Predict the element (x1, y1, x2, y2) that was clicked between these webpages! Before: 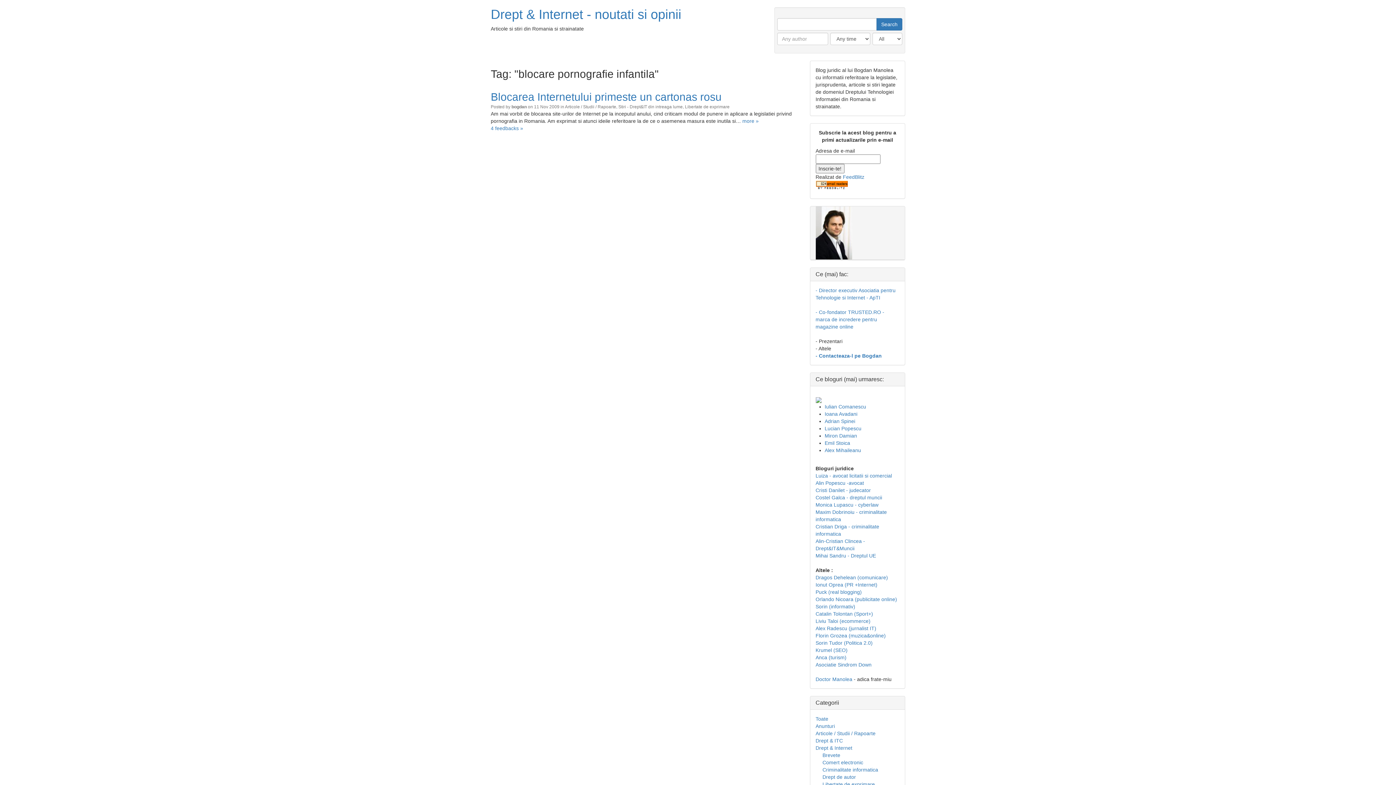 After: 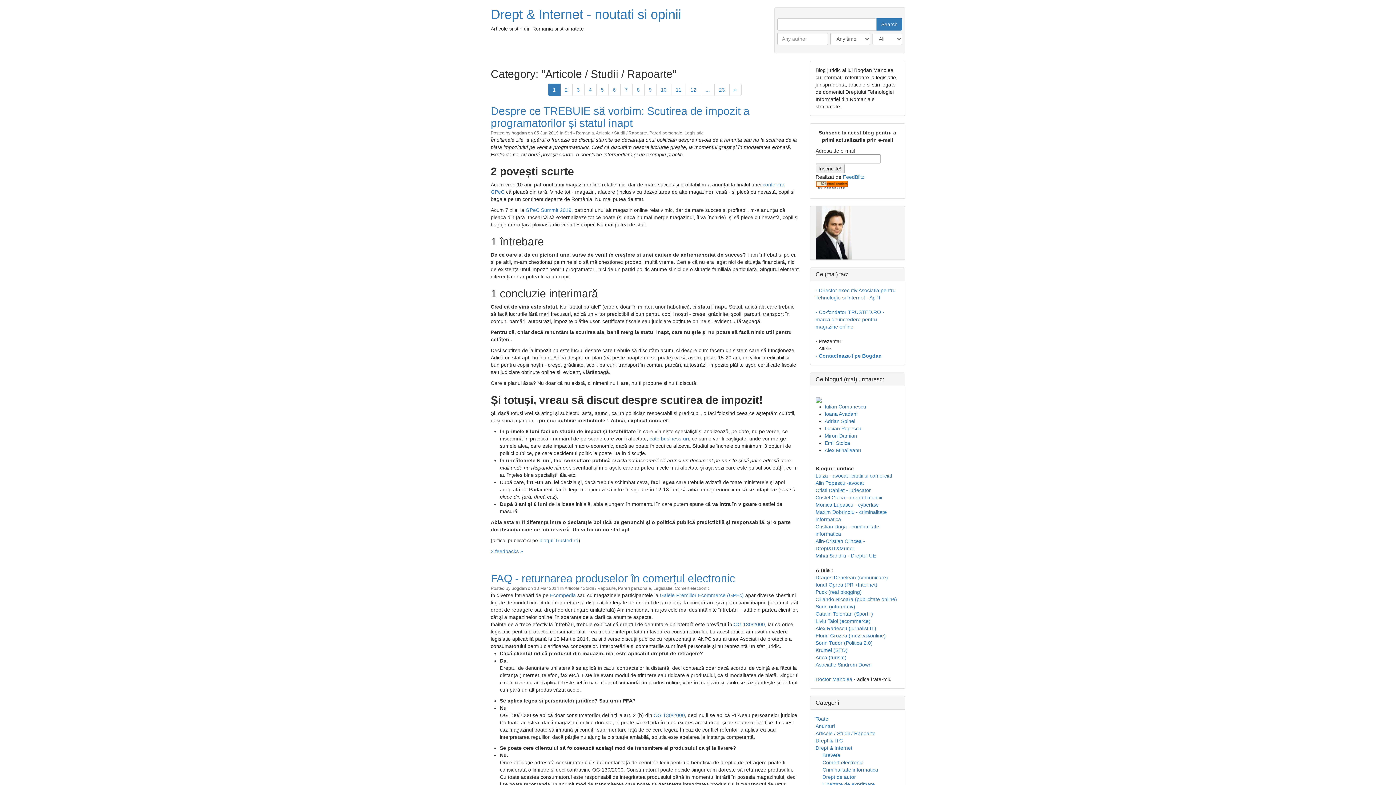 Action: bbox: (815, 730, 875, 736) label: Articole / Studii / Rapoarte